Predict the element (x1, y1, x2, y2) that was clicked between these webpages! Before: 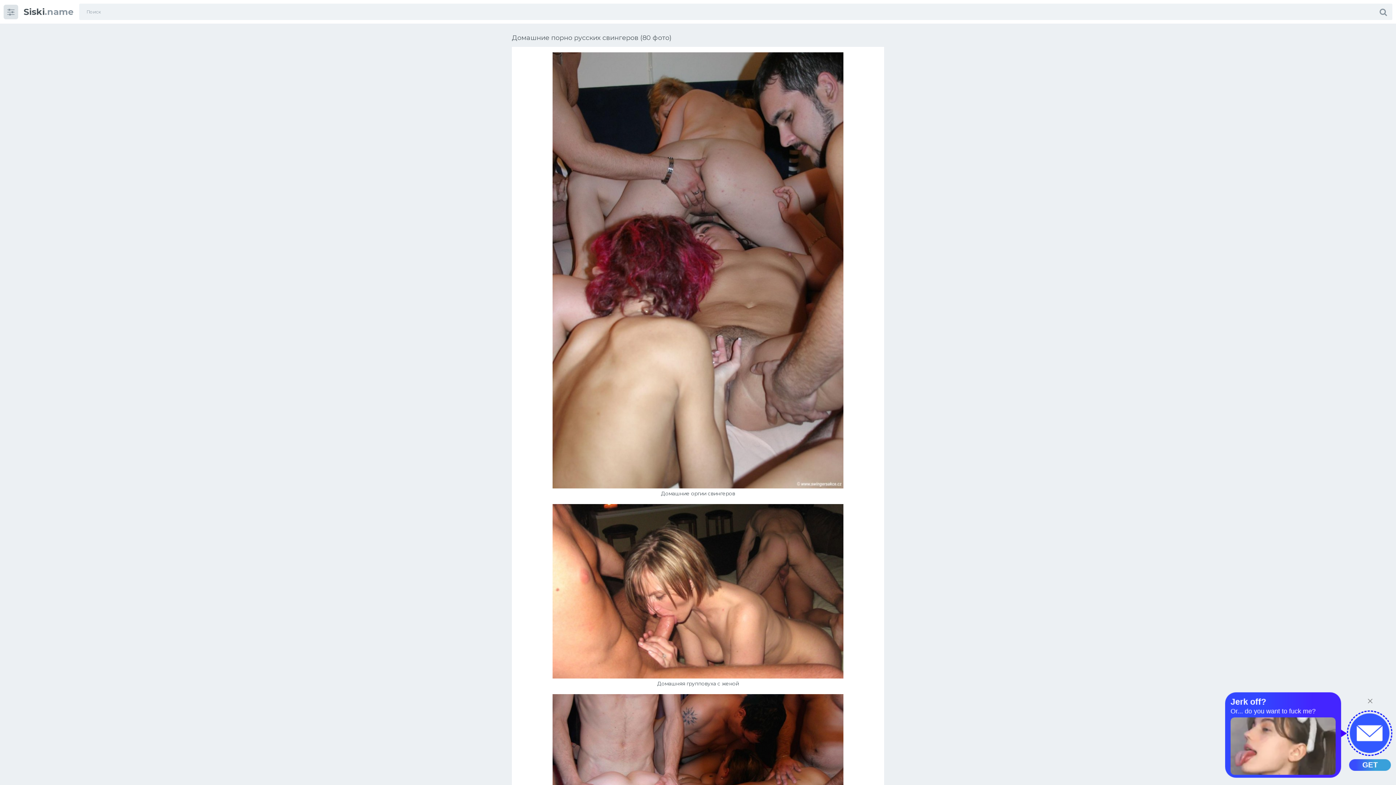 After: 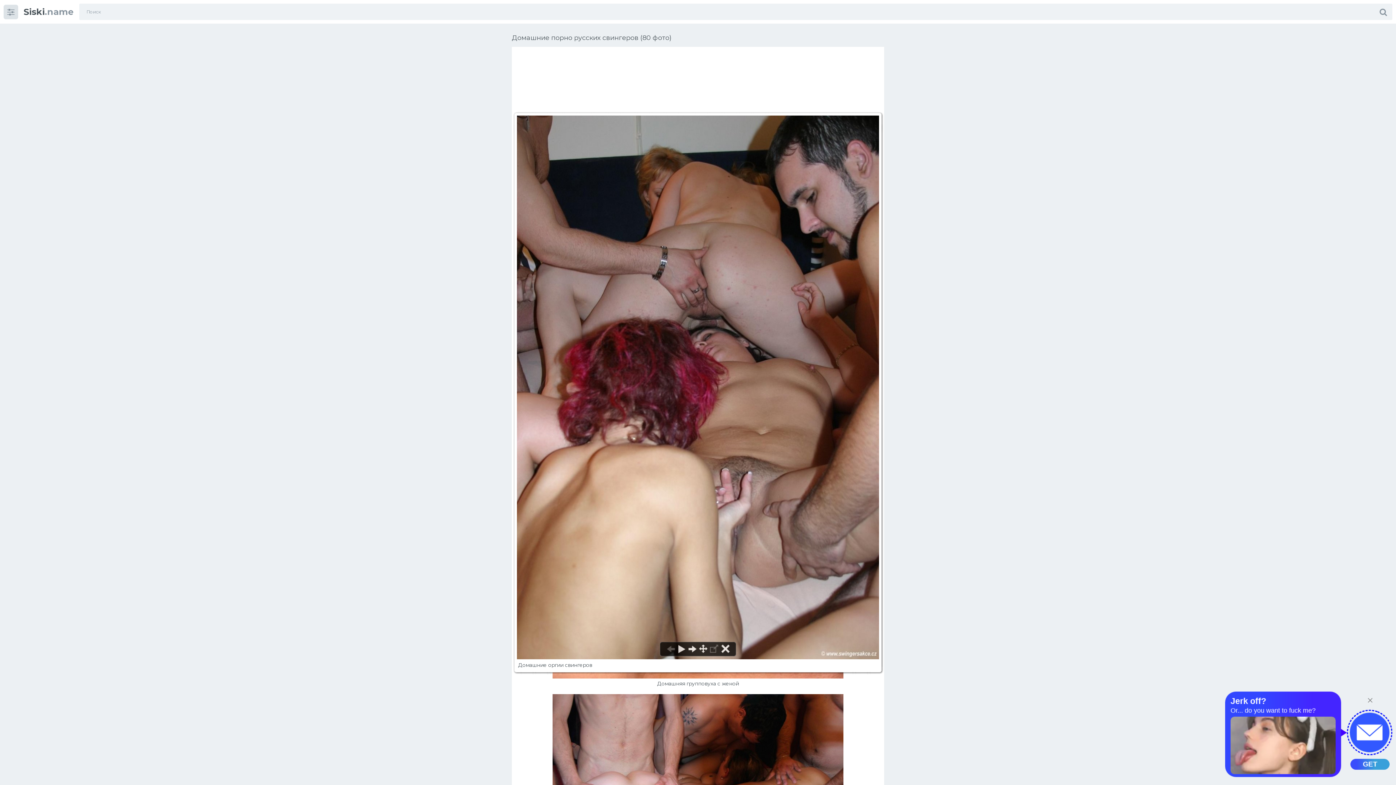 Action: bbox: (552, 483, 843, 490)